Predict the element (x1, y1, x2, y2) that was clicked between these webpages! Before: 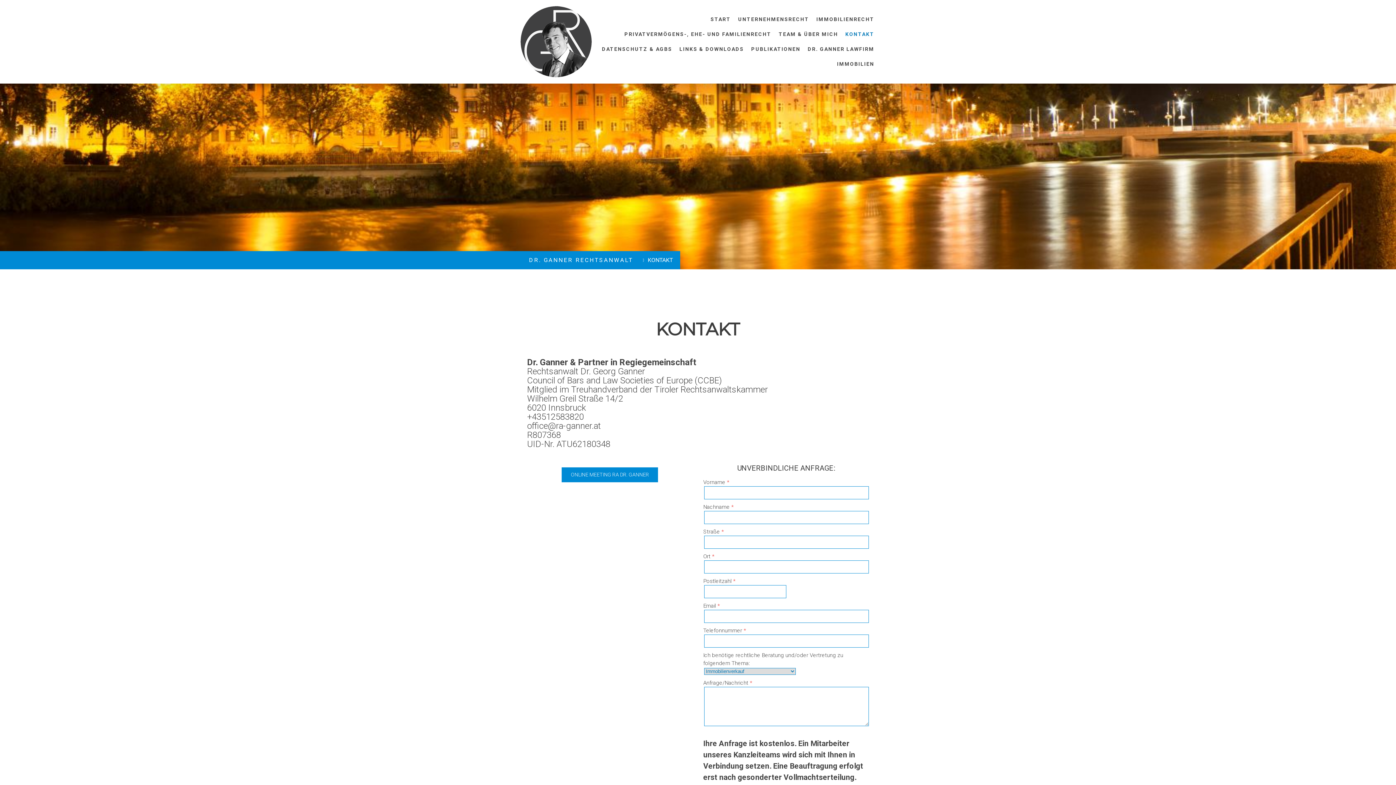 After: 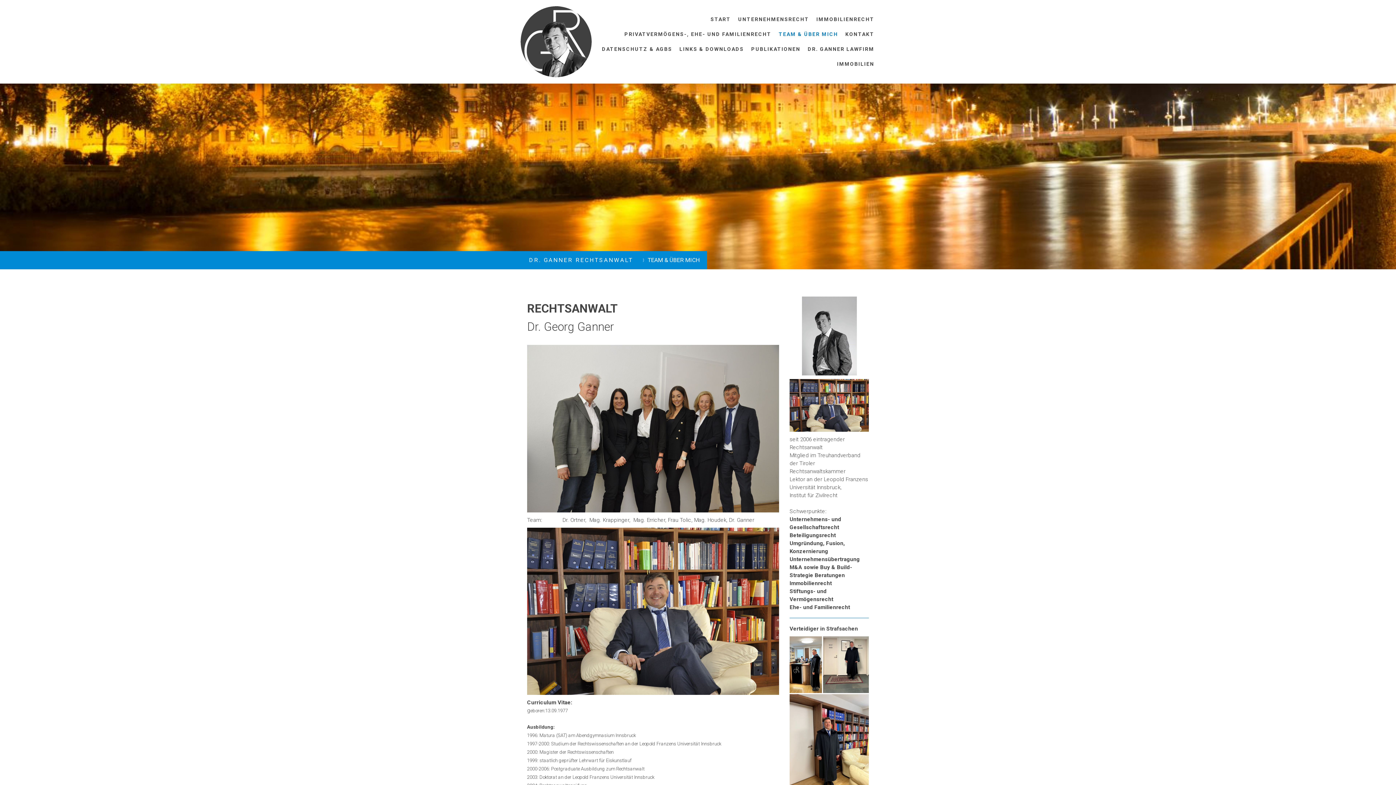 Action: label: TEAM & ÜBER MICH bbox: (775, 26, 841, 41)